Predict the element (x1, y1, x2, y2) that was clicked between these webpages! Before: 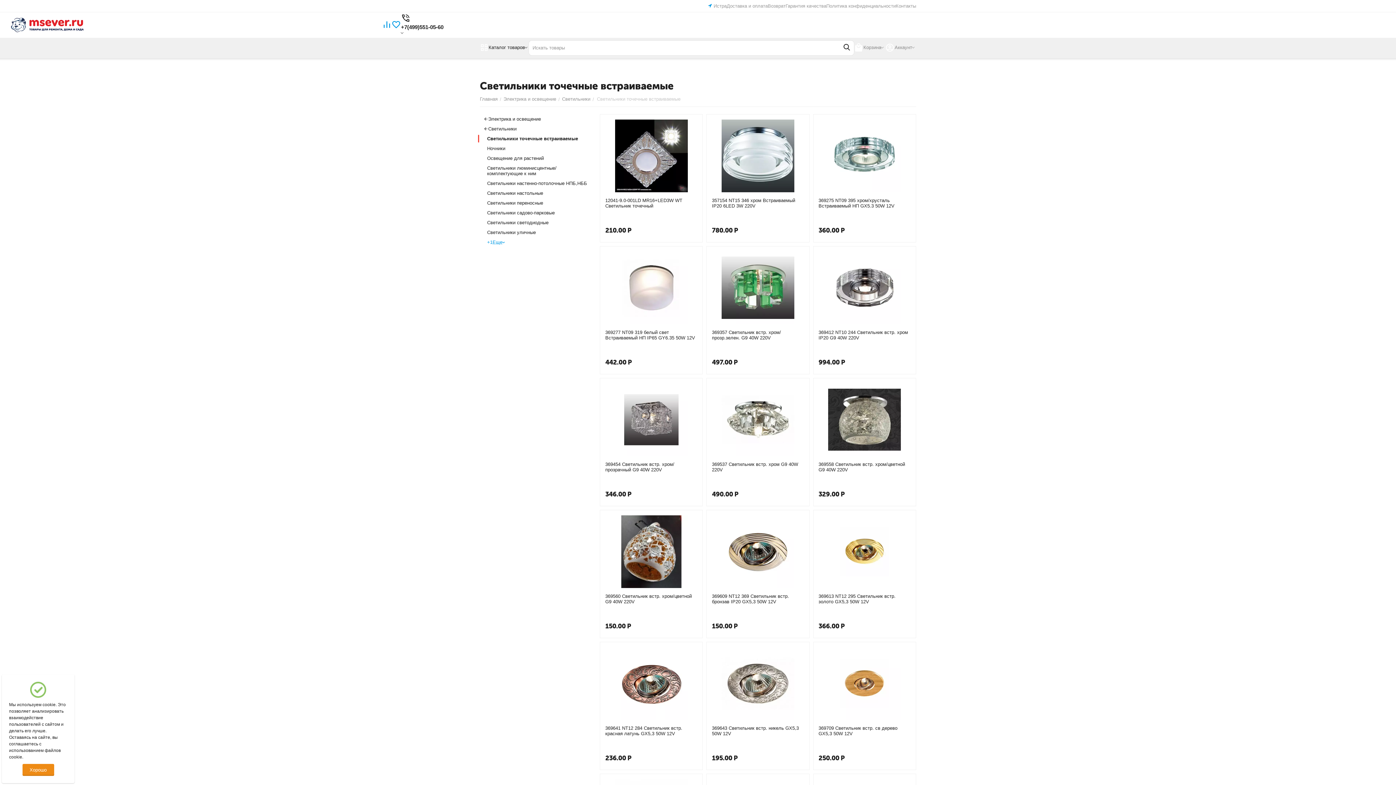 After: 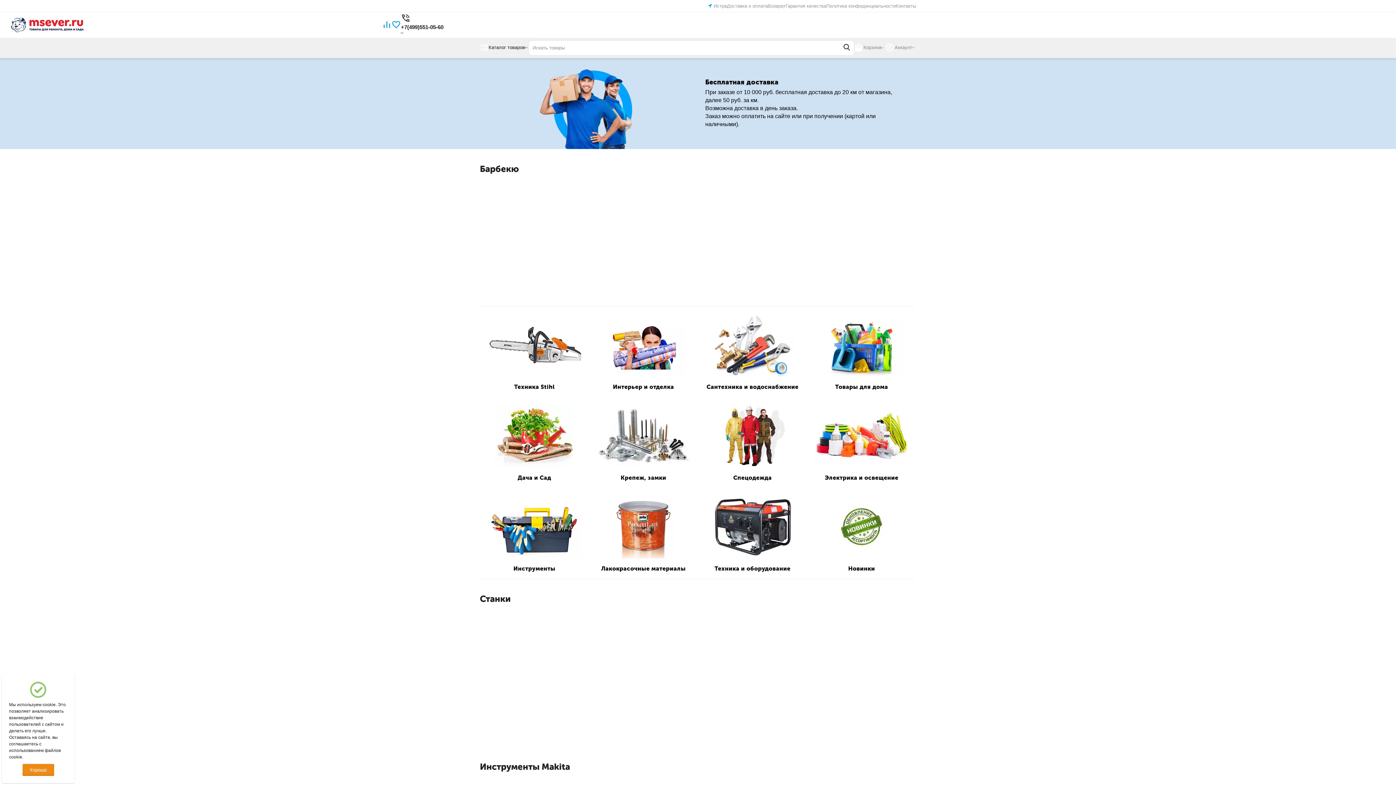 Action: bbox: (480, 93, 497, 104) label: Главная